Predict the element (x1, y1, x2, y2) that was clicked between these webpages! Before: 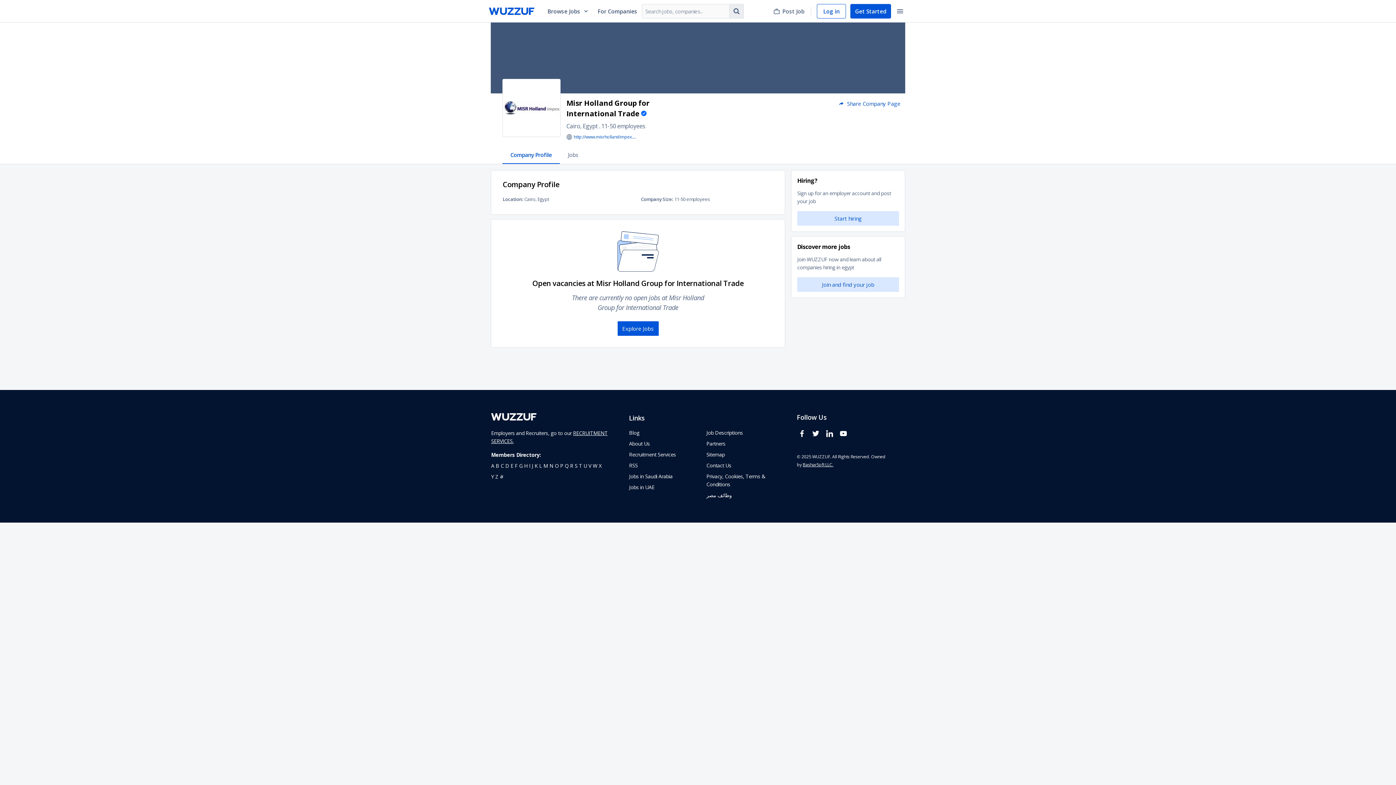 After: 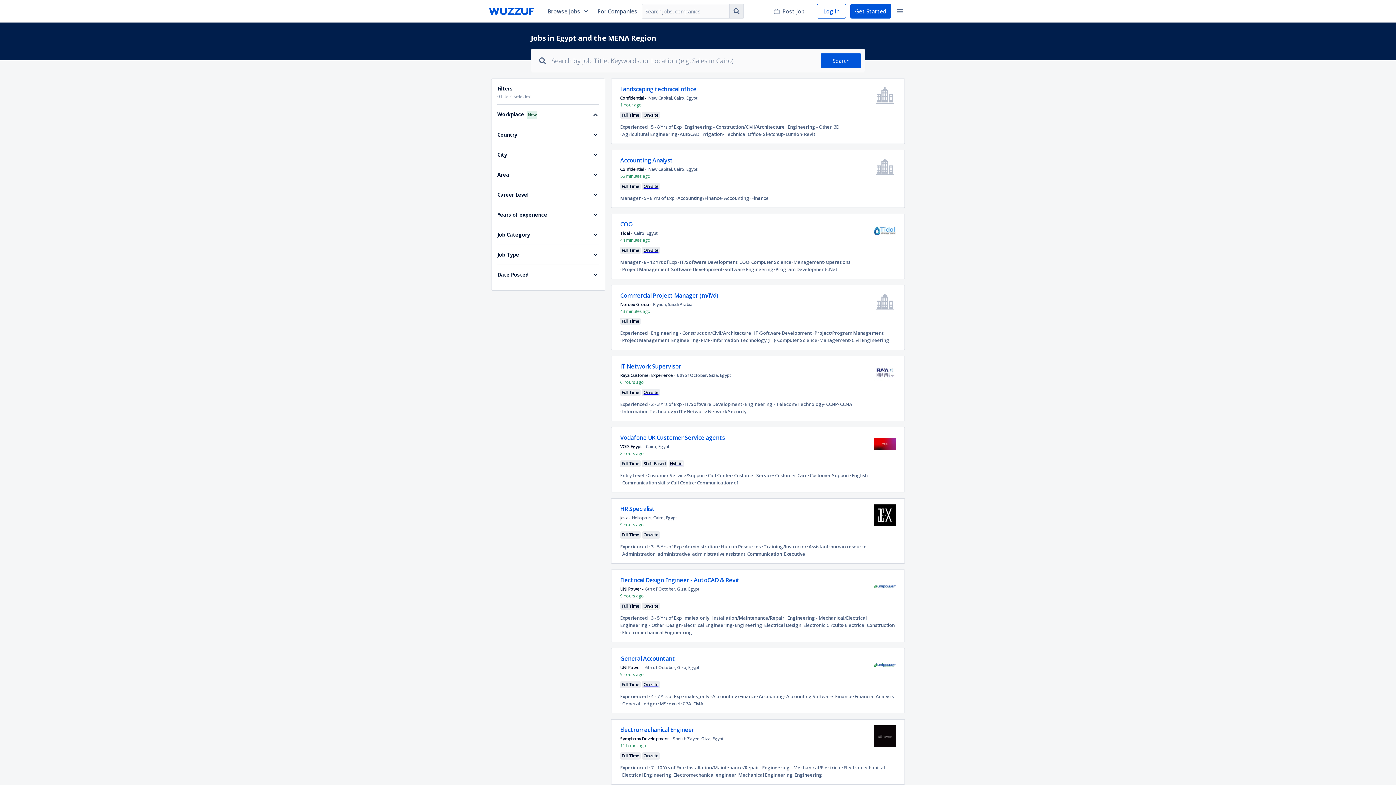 Action: bbox: (617, 324, 658, 332) label: Explore Jobs